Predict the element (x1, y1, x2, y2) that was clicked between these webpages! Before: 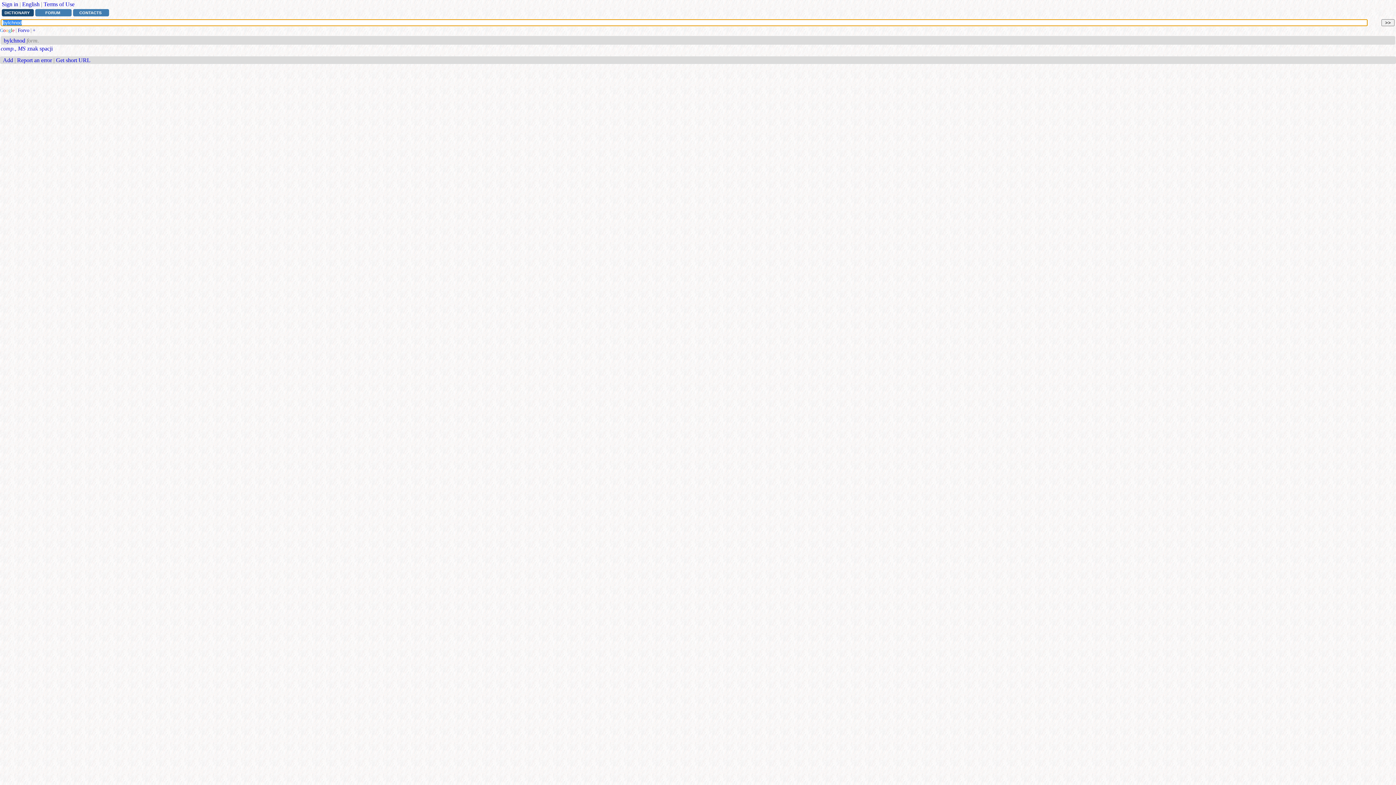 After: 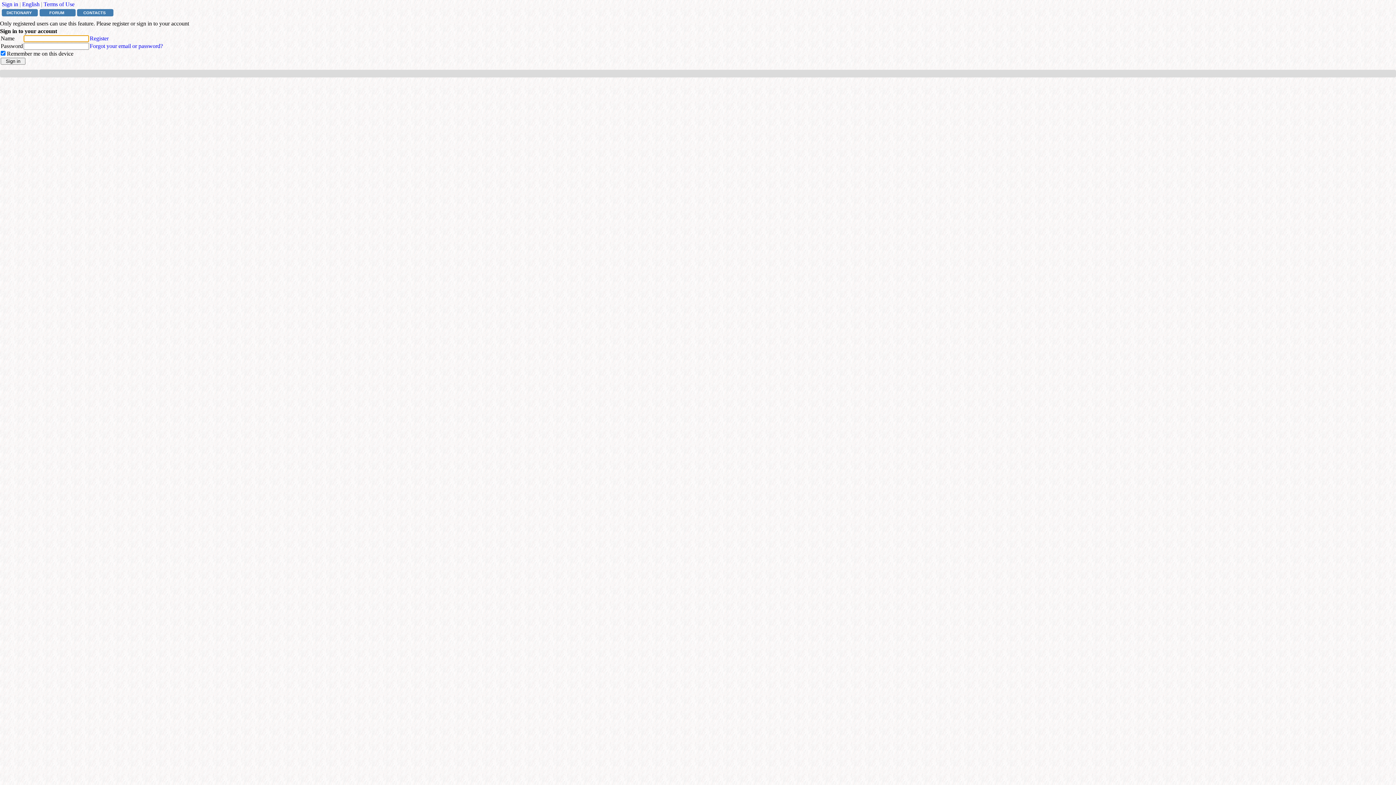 Action: bbox: (2, 57, 13, 63) label: Add